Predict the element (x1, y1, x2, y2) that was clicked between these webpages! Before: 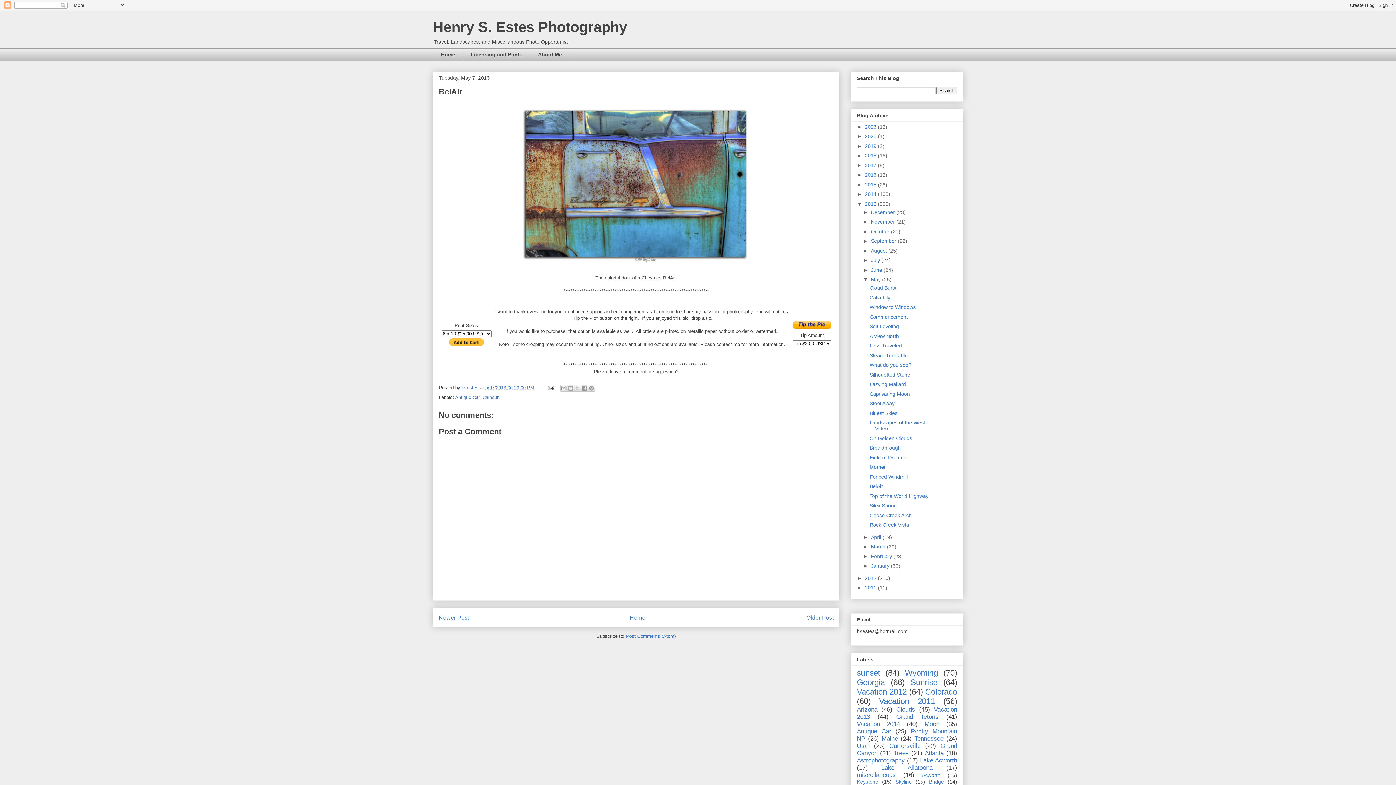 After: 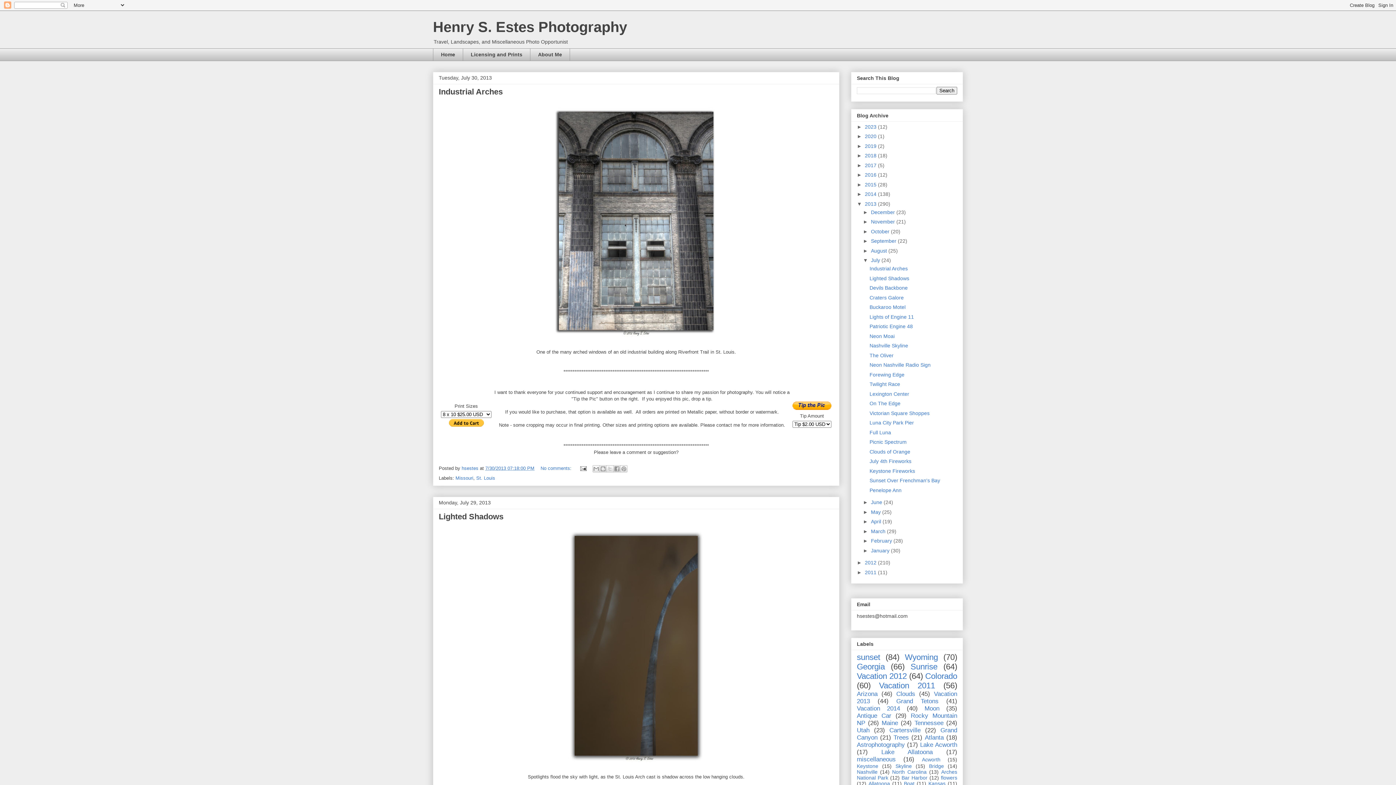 Action: bbox: (871, 257, 881, 263) label: July 